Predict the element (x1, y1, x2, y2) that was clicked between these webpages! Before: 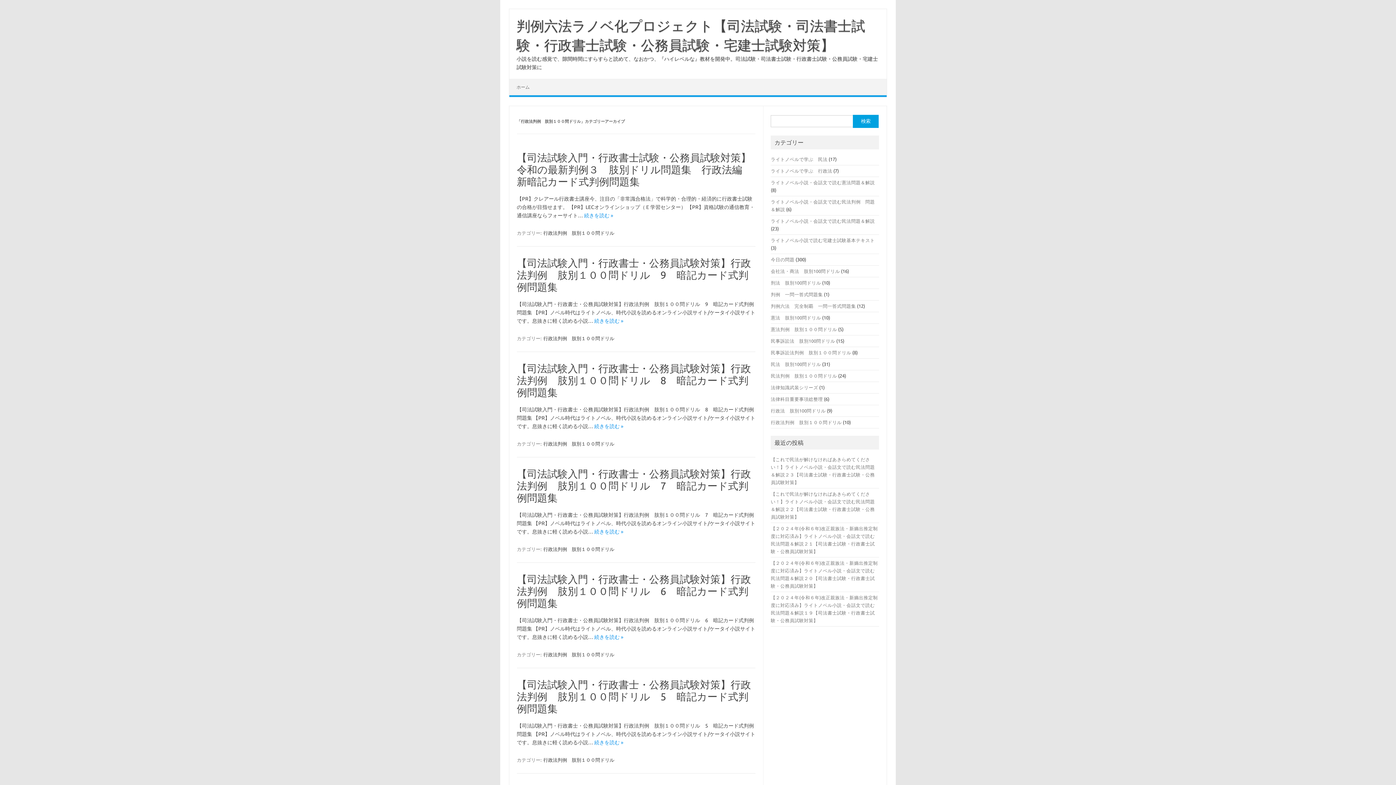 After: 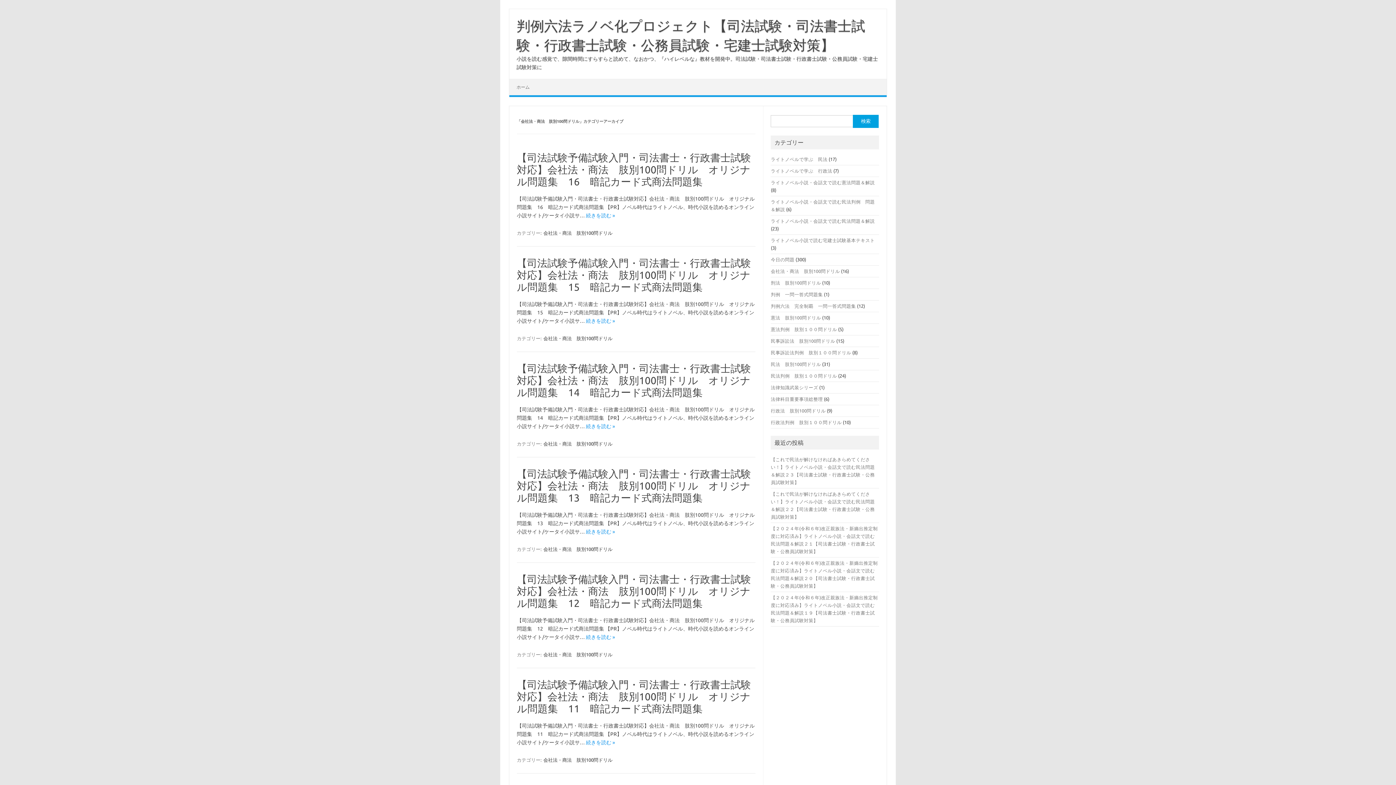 Action: bbox: (771, 268, 840, 273) label: 会社法・商法　肢別100問ドリル